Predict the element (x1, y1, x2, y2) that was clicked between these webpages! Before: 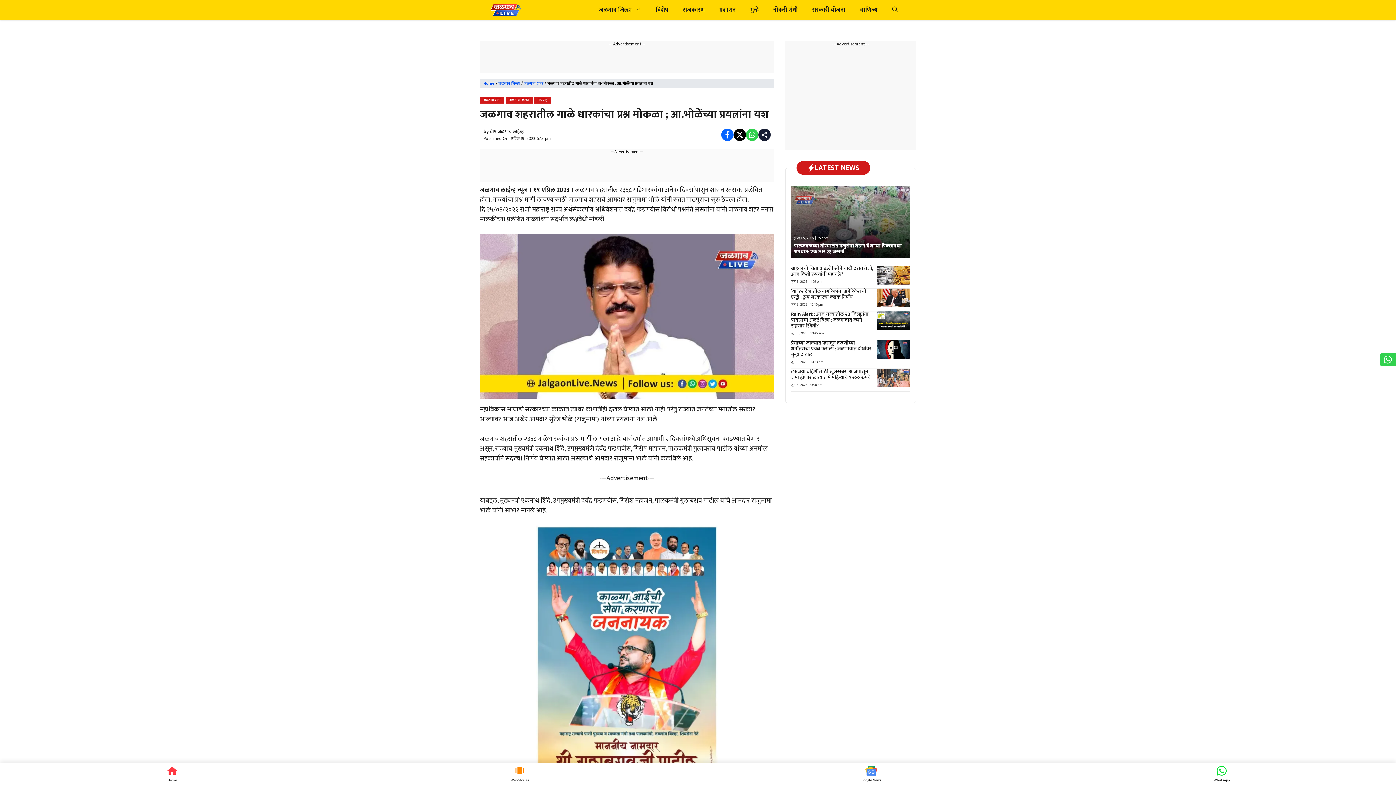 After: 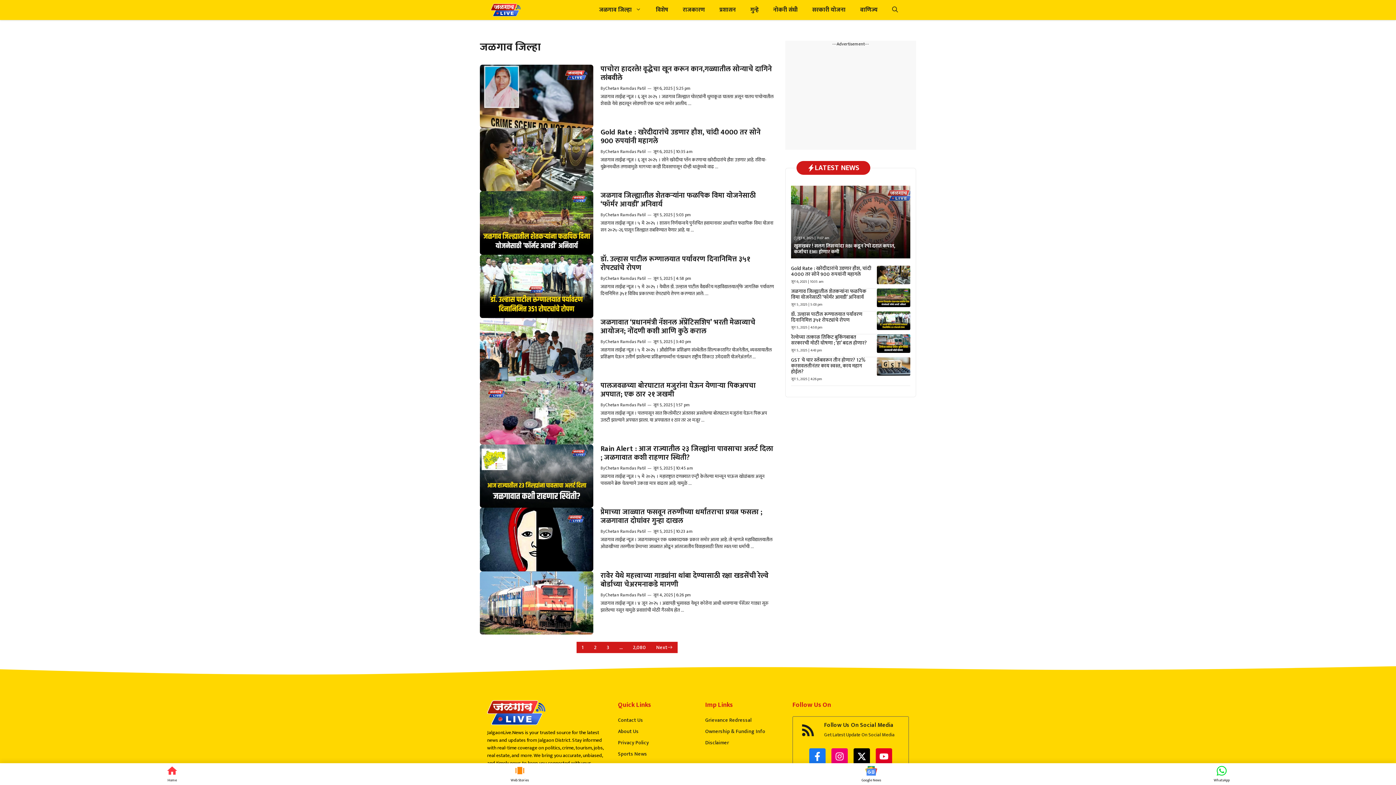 Action: bbox: (505, 96, 532, 103) label: जळगाव जिल्हा